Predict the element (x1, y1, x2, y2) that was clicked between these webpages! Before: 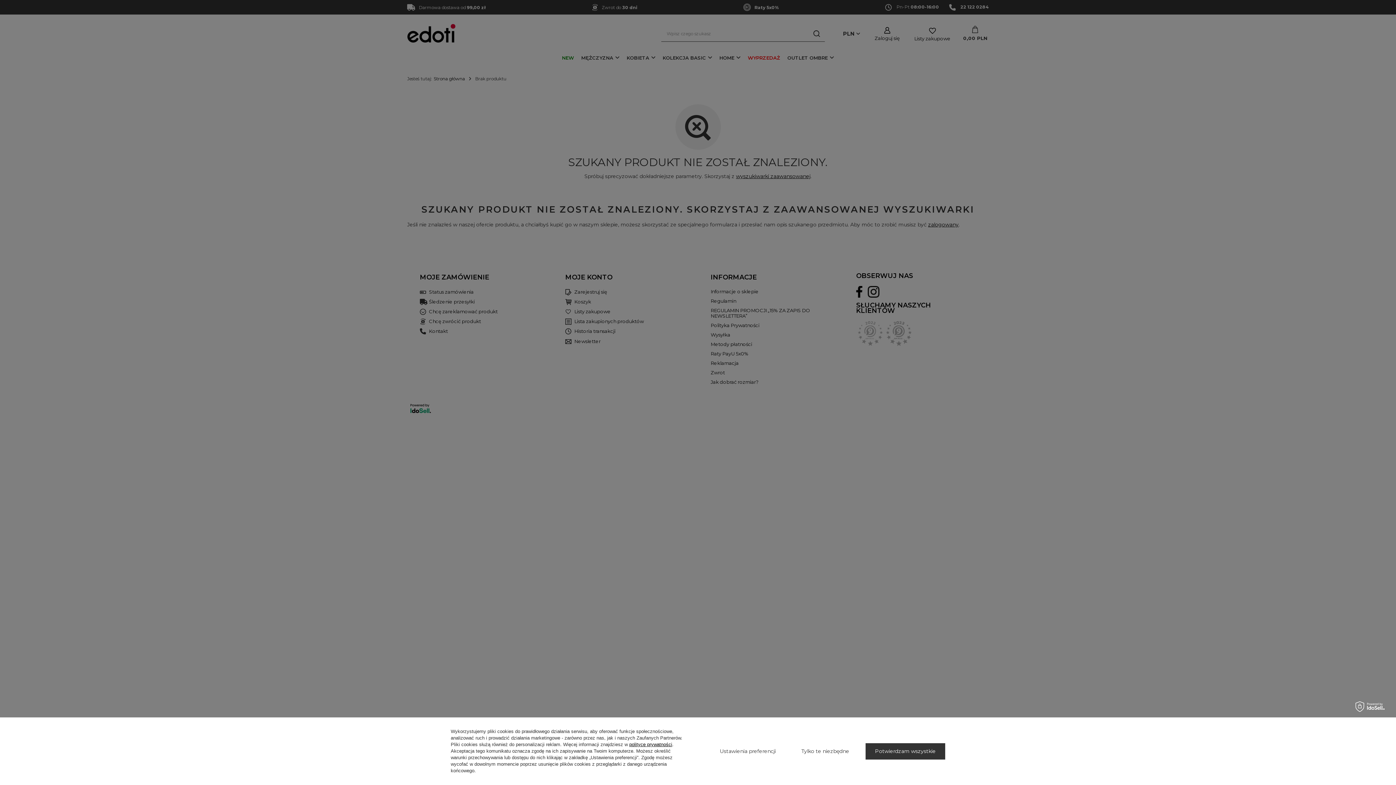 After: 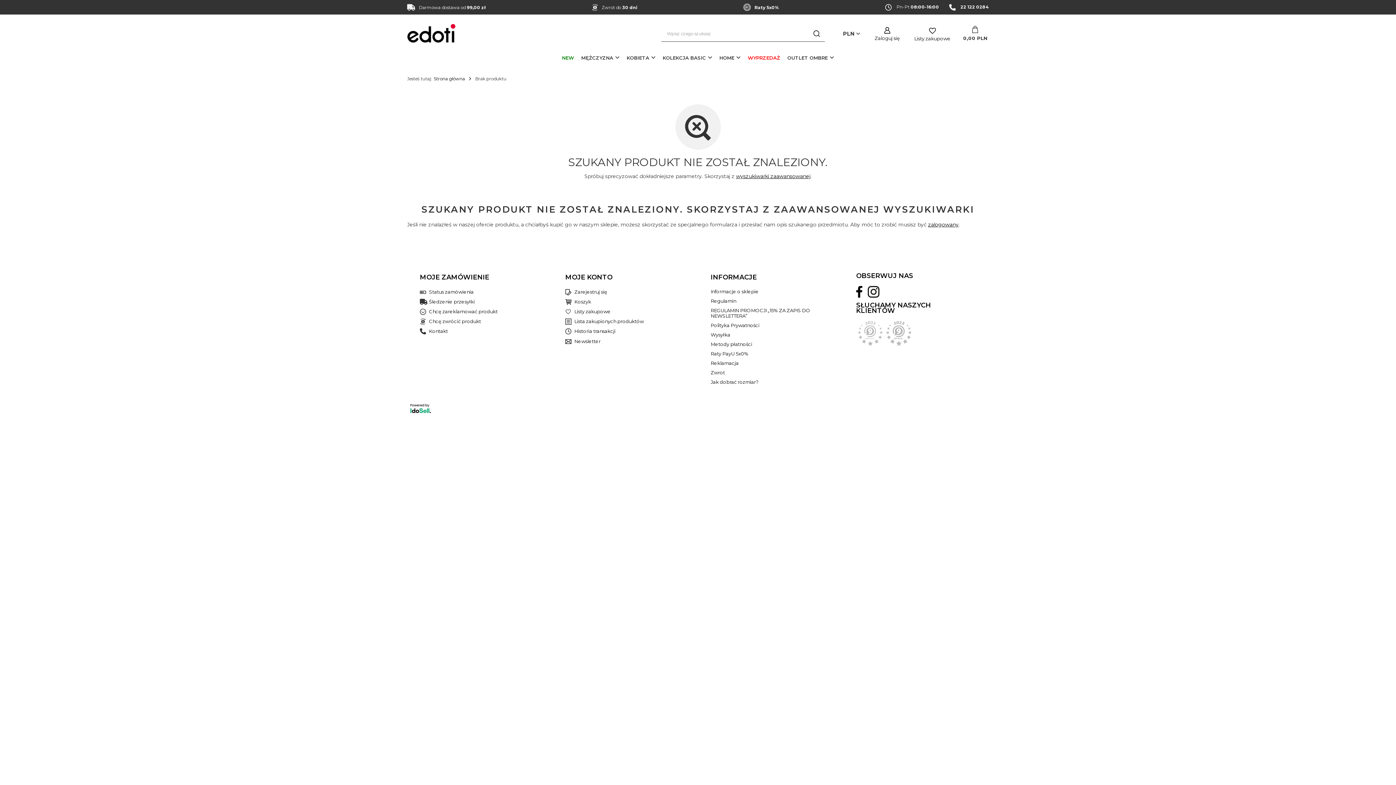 Action: label: Tylko te niezbędne bbox: (792, 743, 858, 759)